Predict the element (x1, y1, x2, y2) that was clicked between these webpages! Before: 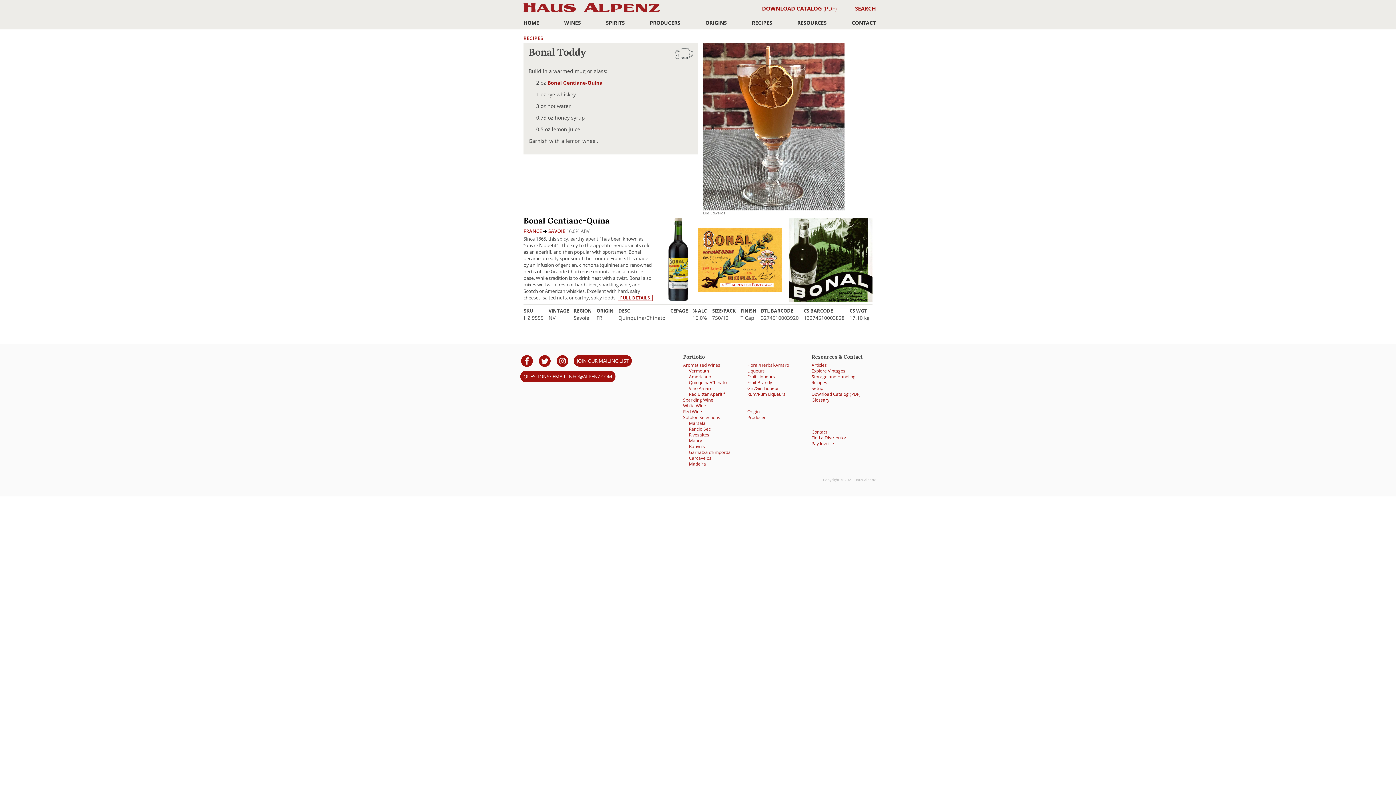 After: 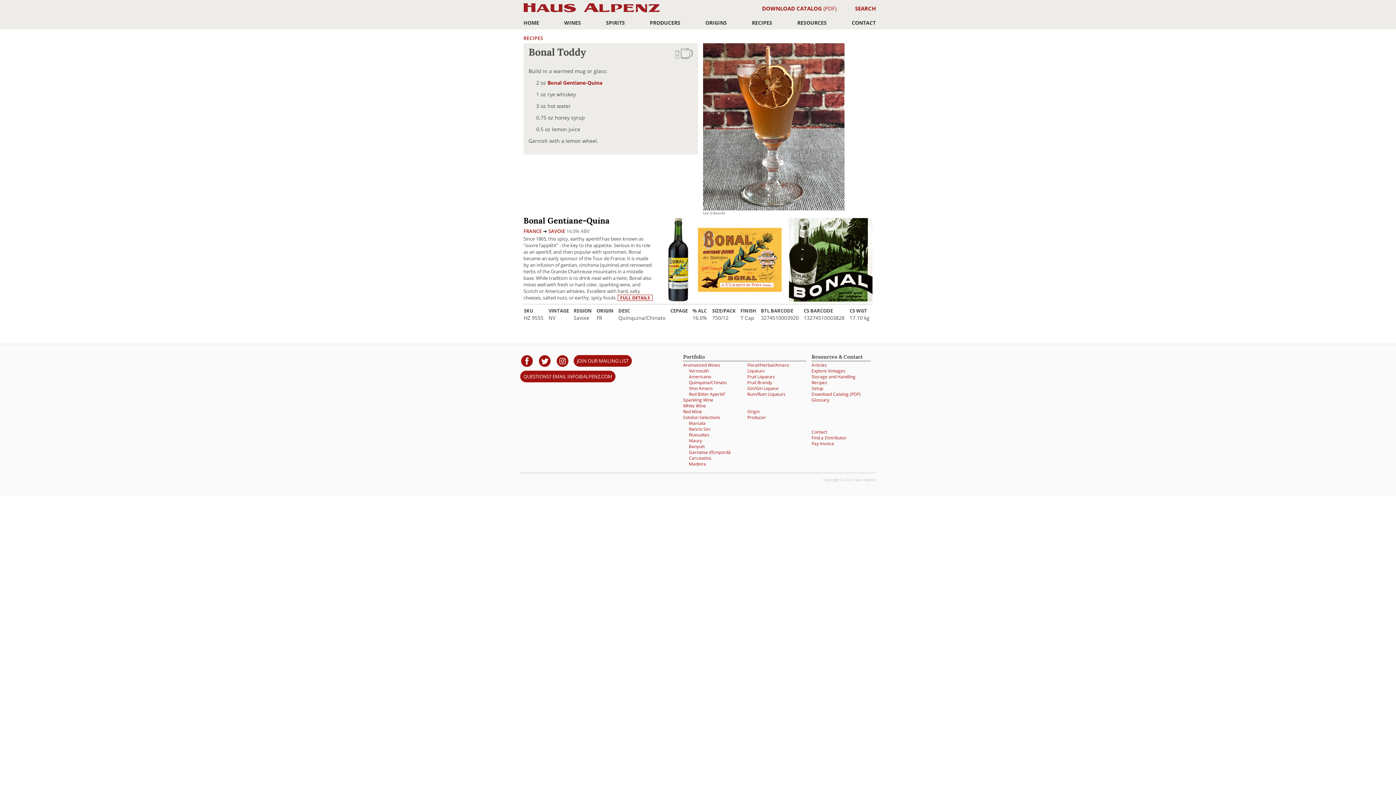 Action: label: QUESTIONS? EMAIL INFO@ALPENZ.COM bbox: (520, 369, 615, 383)